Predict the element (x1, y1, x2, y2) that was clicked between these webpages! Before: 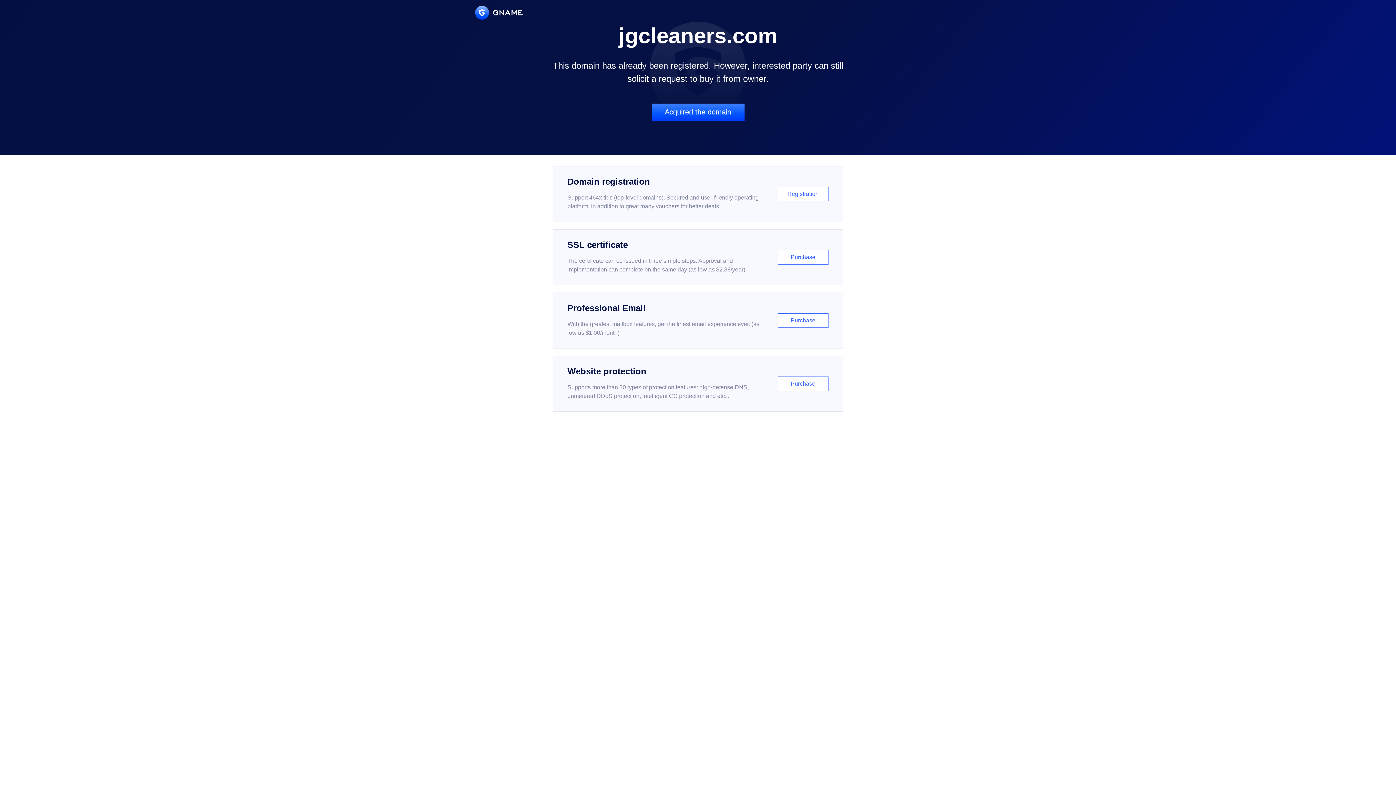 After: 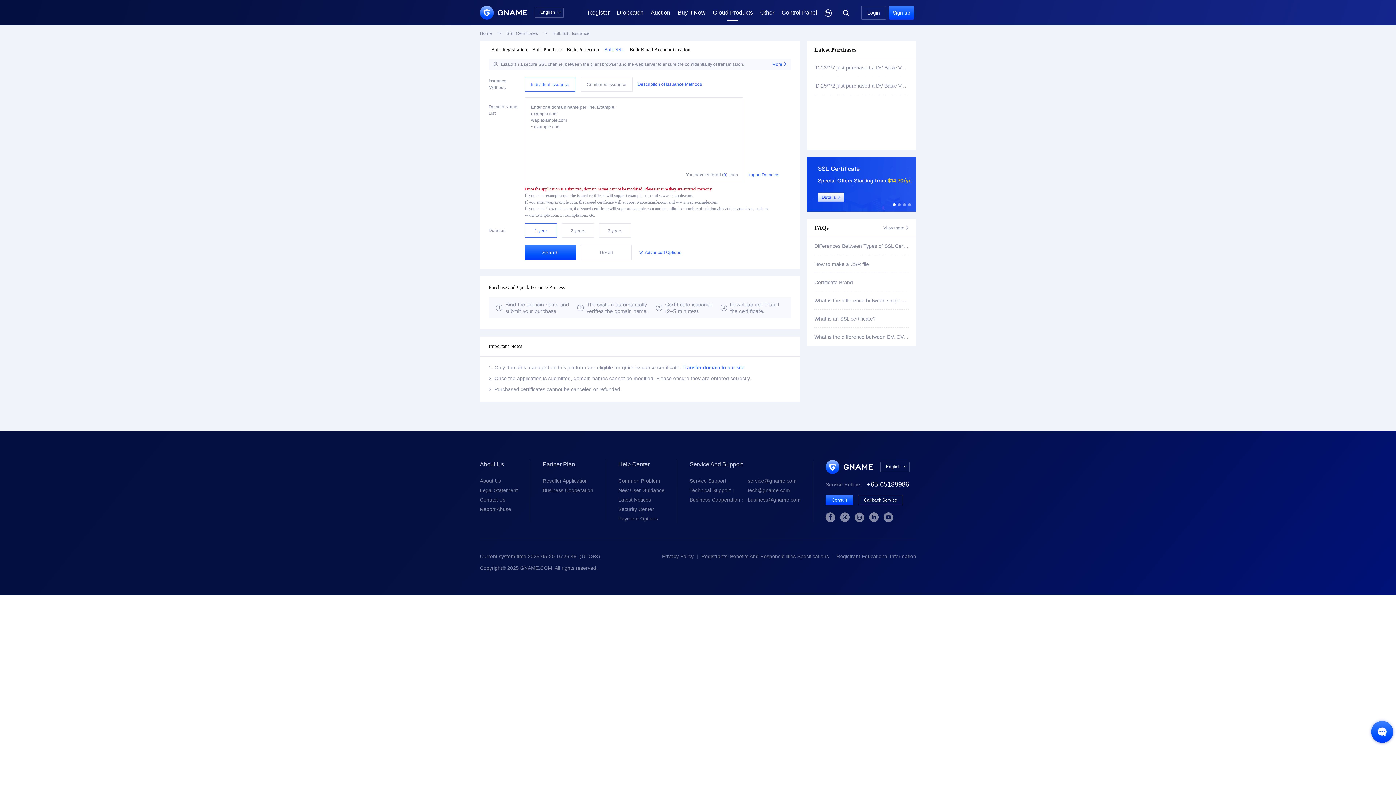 Action: bbox: (552, 229, 843, 285) label: SSL certificate

The certificate can be issued in three simple steps. Approval and implementation can complete on the same day (as low as $2.88/year)

Purchase